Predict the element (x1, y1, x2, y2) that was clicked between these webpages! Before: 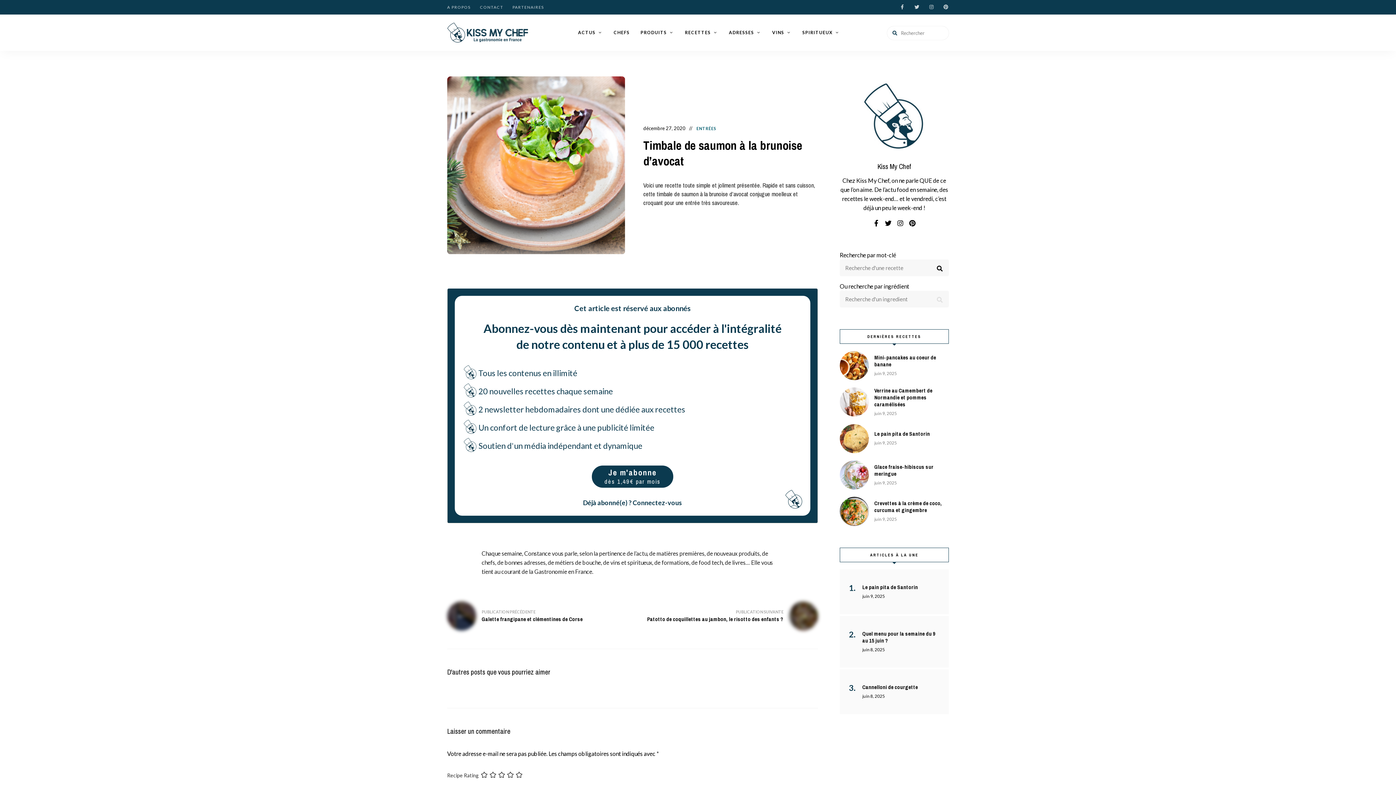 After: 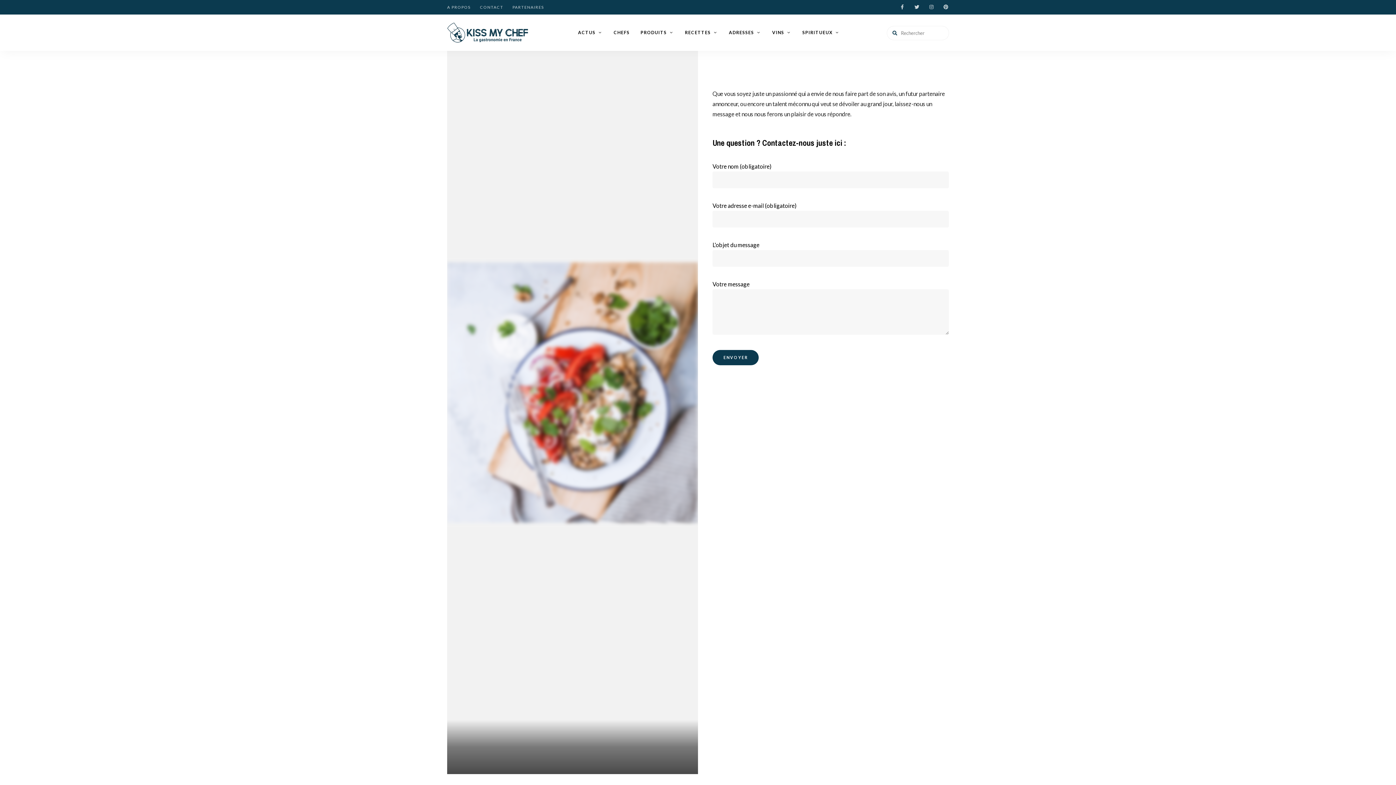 Action: label: CONTACT bbox: (480, 0, 503, 14)